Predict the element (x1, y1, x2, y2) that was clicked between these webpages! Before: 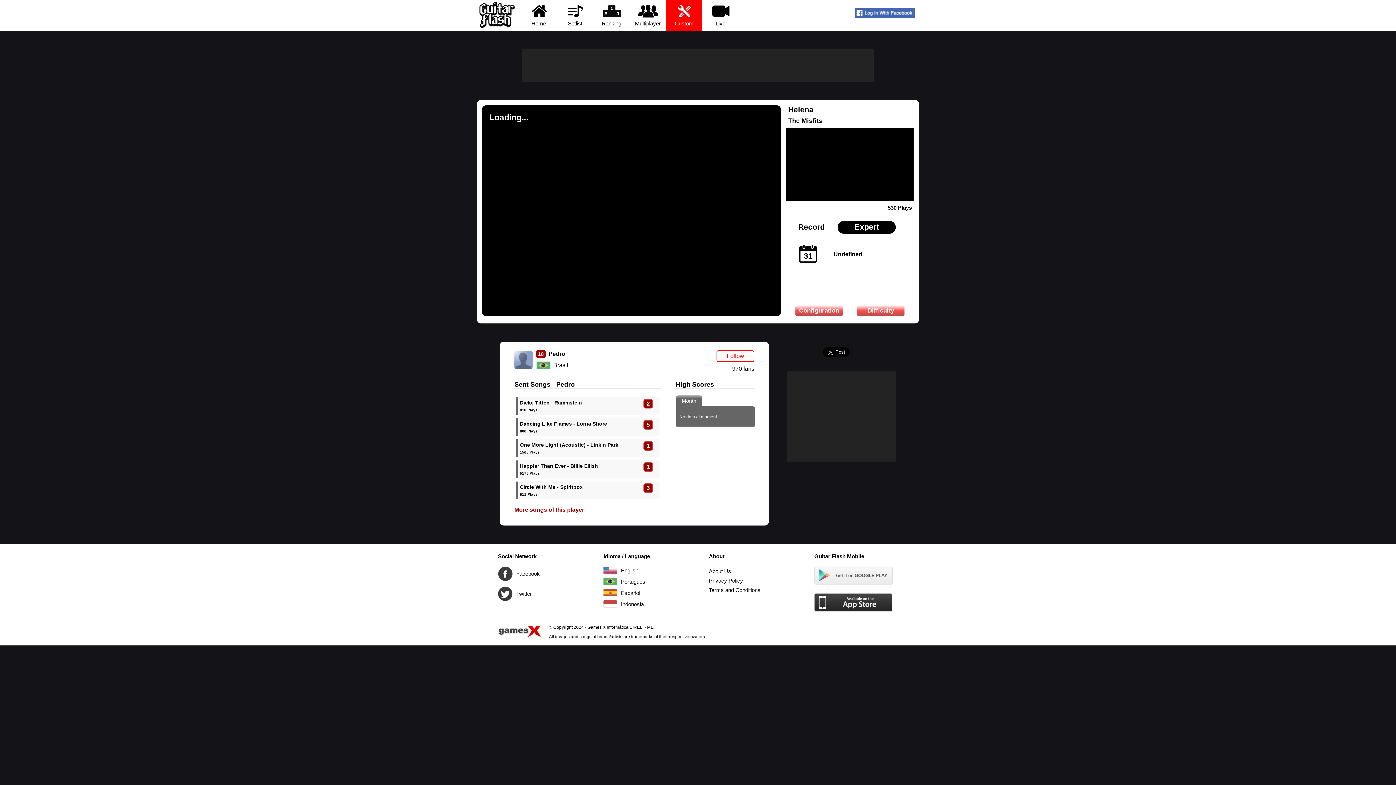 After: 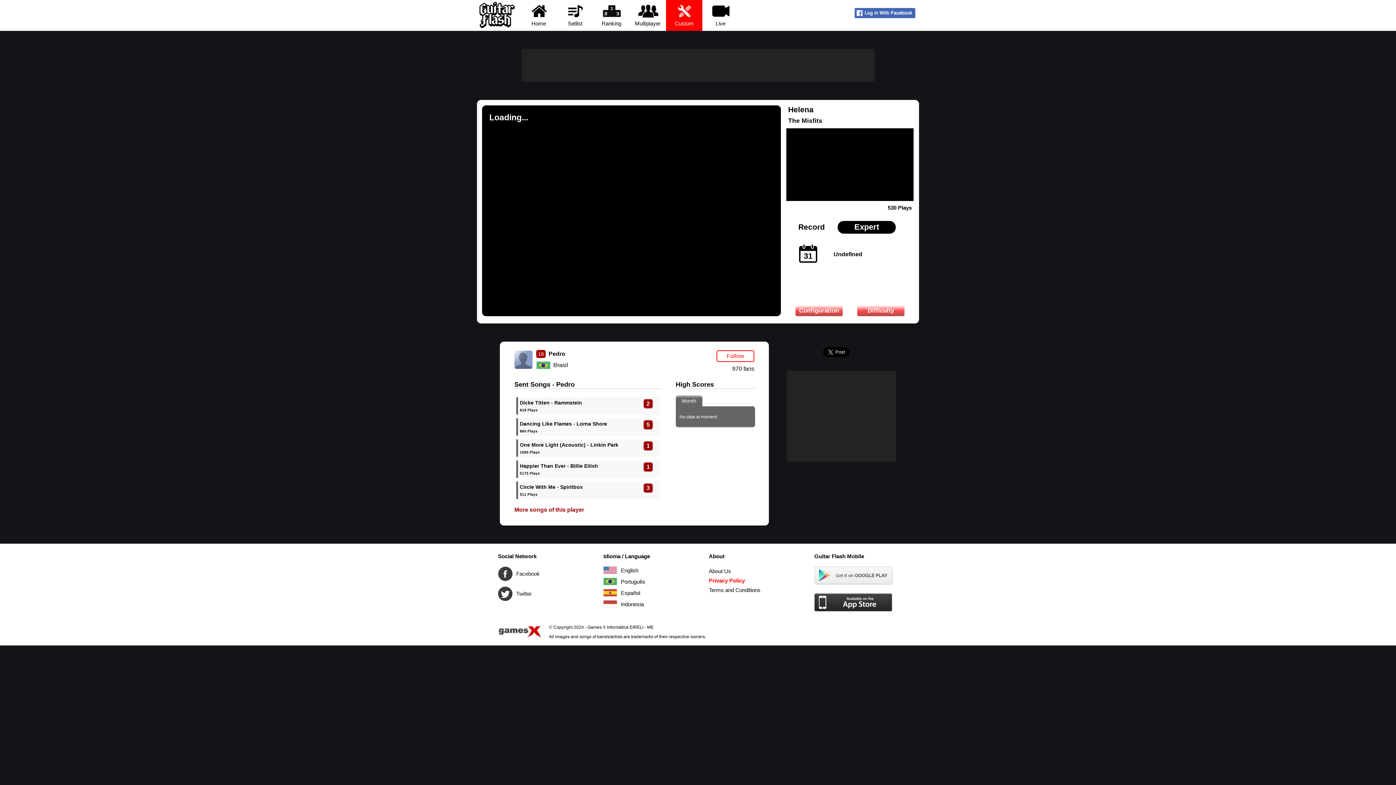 Action: bbox: (709, 577, 743, 584) label: Privacy Policy